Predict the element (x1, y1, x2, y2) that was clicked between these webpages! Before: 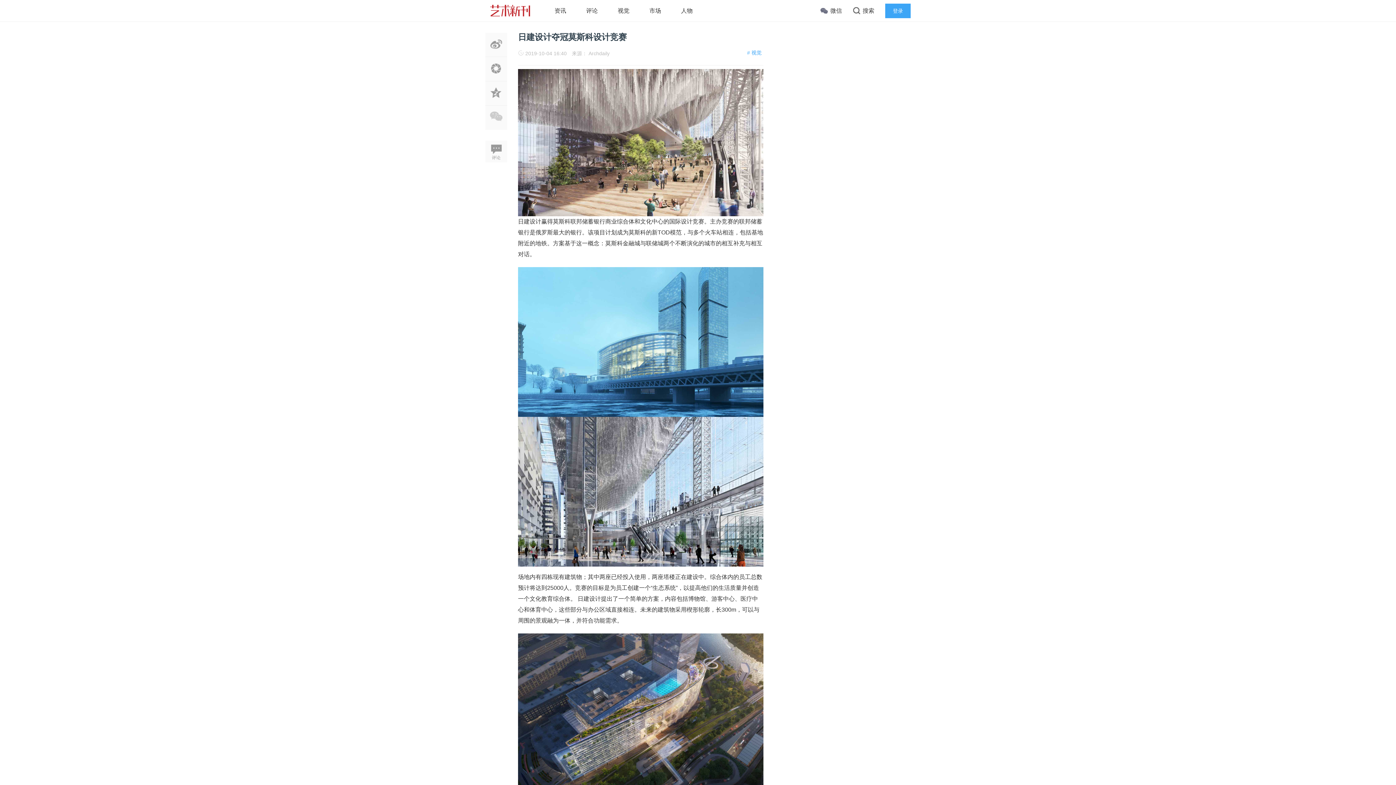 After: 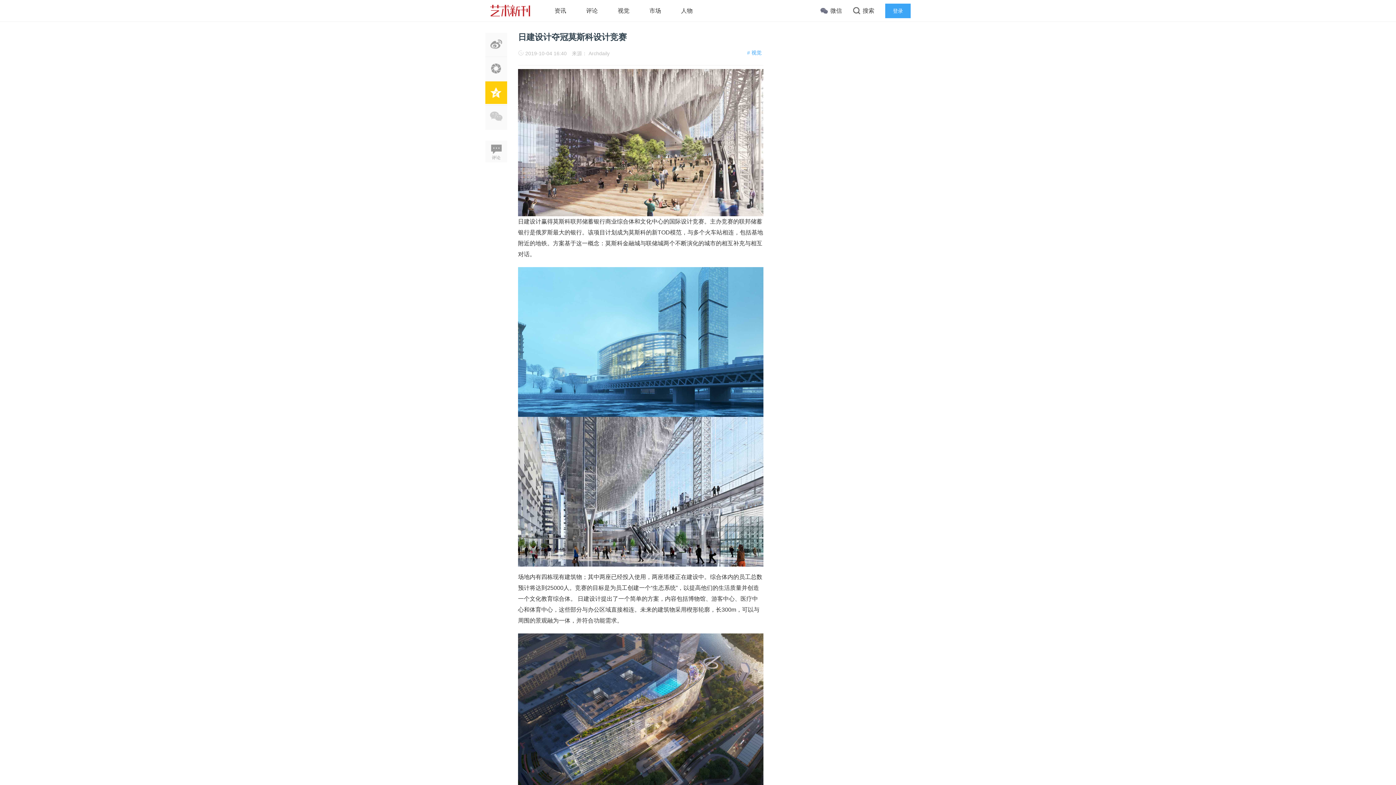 Action: bbox: (485, 98, 507, 104)